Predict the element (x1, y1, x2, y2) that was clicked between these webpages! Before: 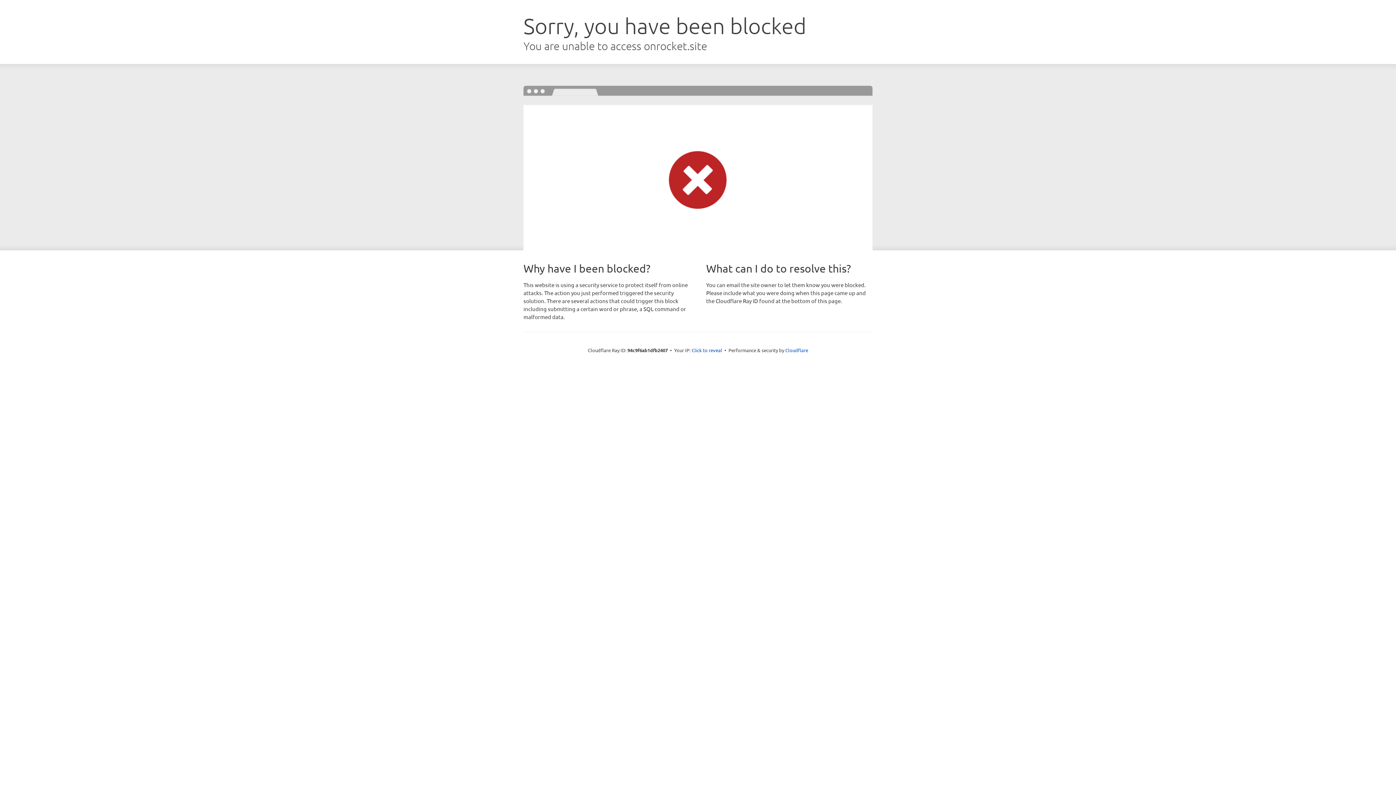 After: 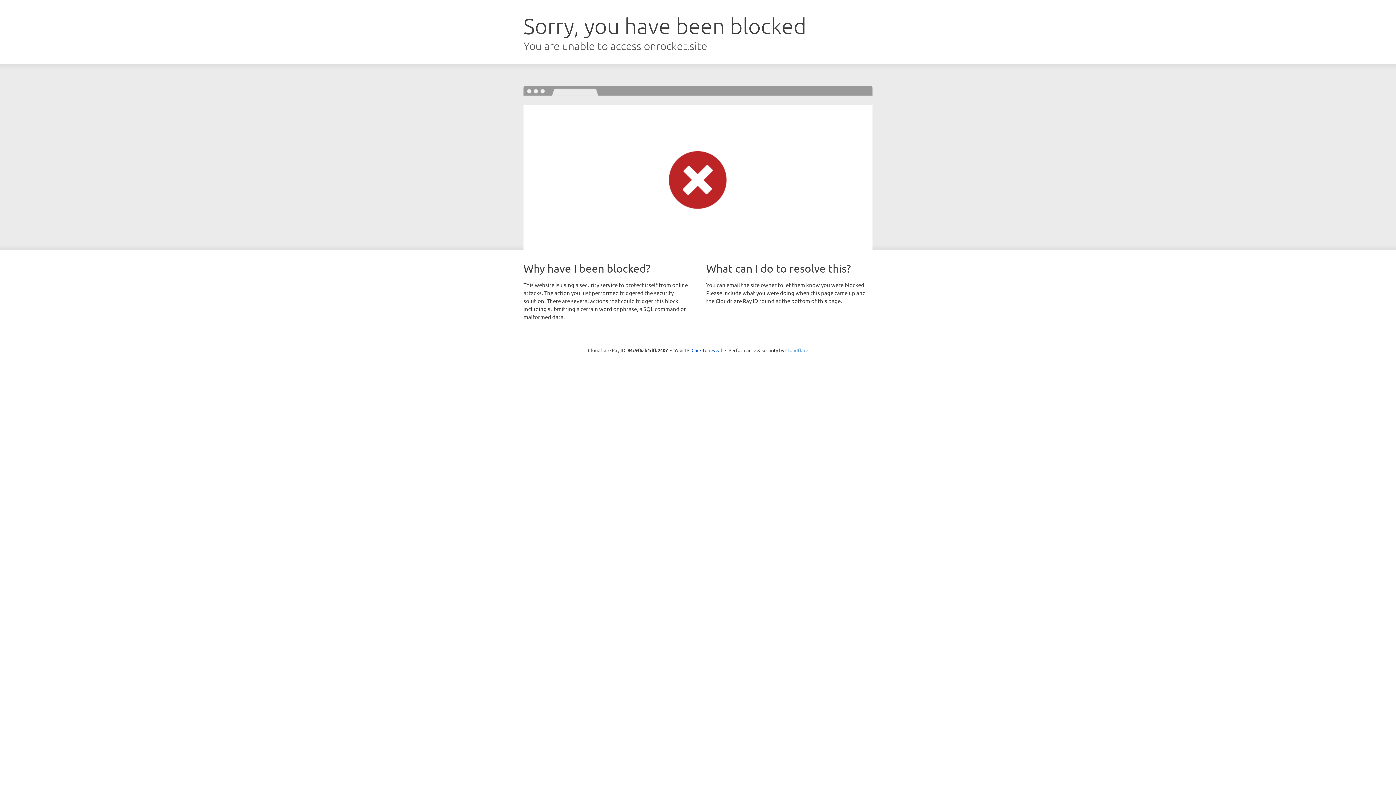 Action: label: Cloudflare bbox: (785, 347, 808, 353)